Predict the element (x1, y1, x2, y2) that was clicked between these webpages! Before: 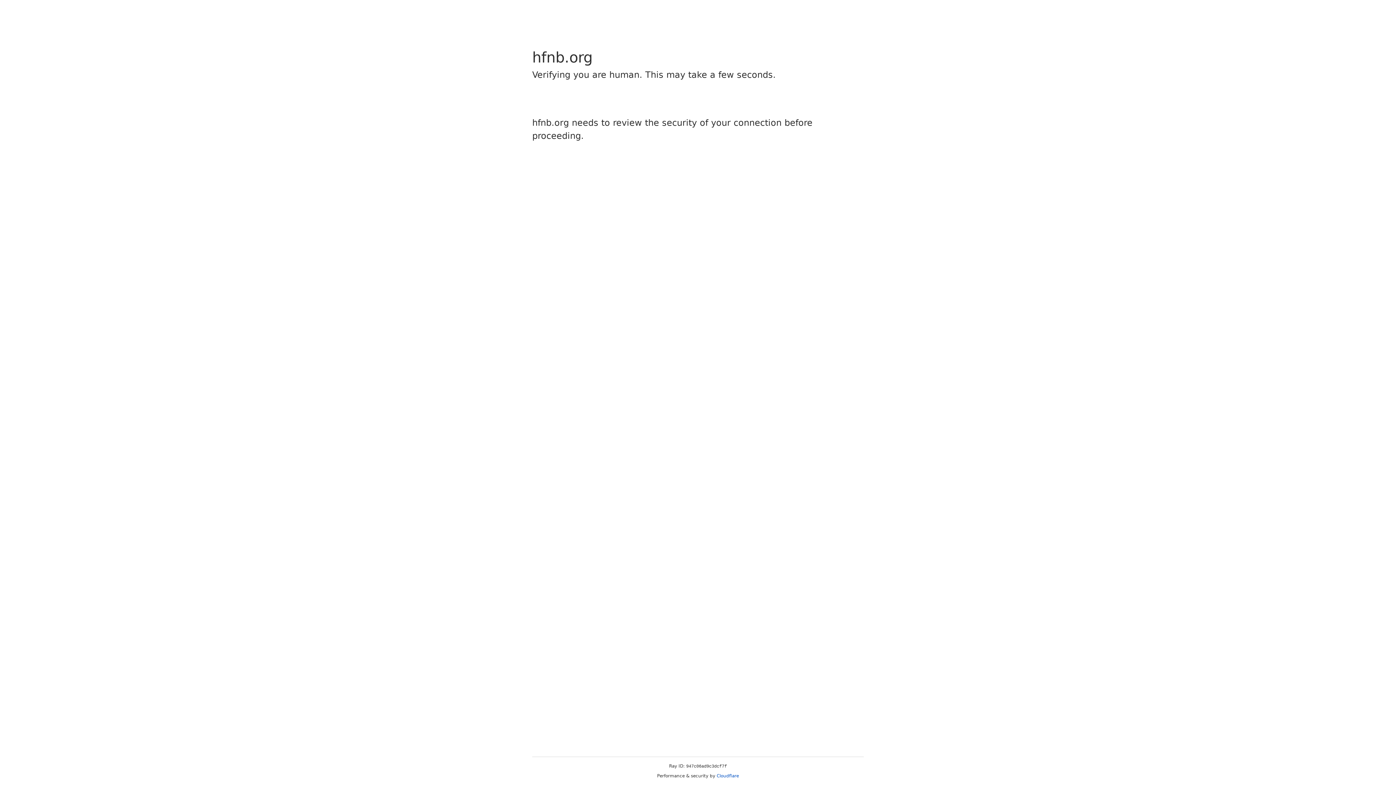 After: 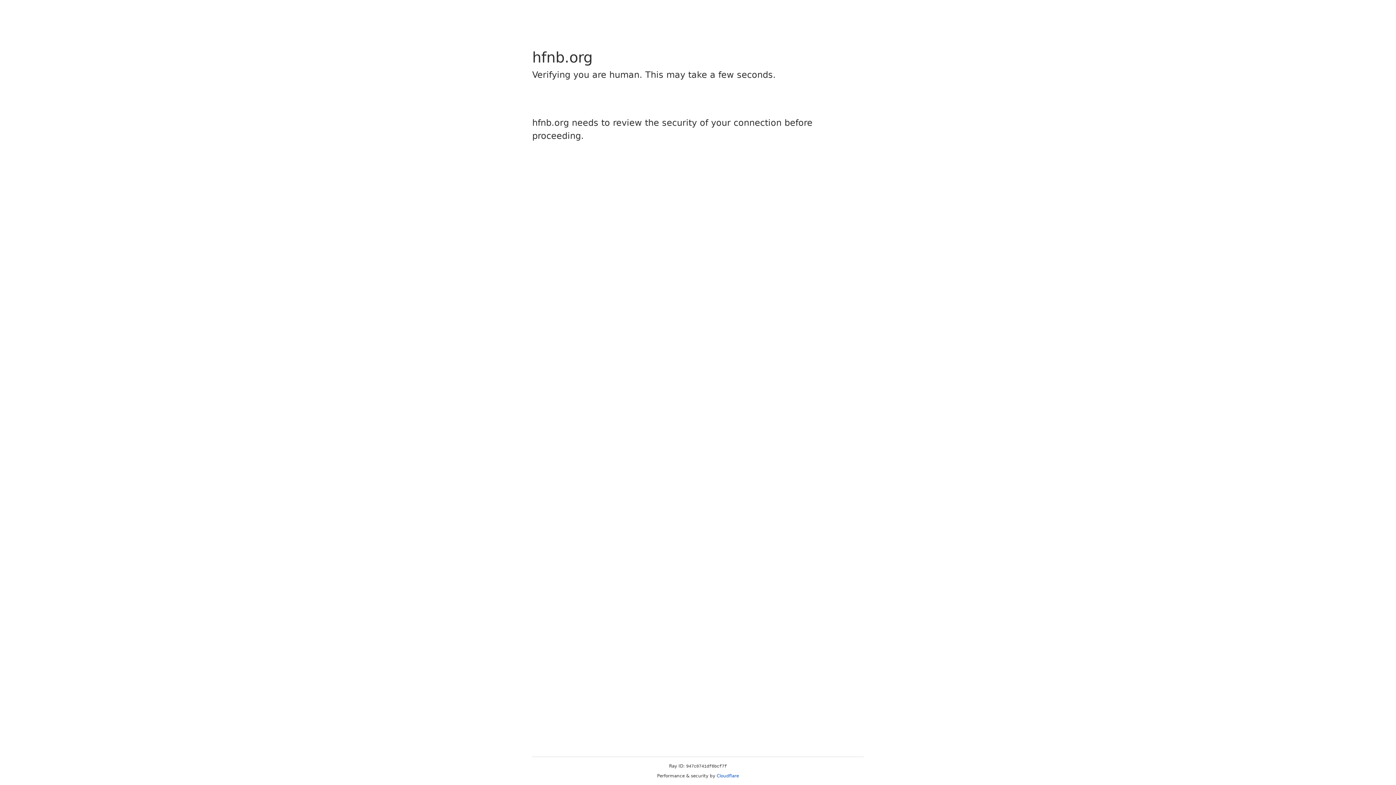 Action: bbox: (716, 773, 739, 778) label: Cloudflare